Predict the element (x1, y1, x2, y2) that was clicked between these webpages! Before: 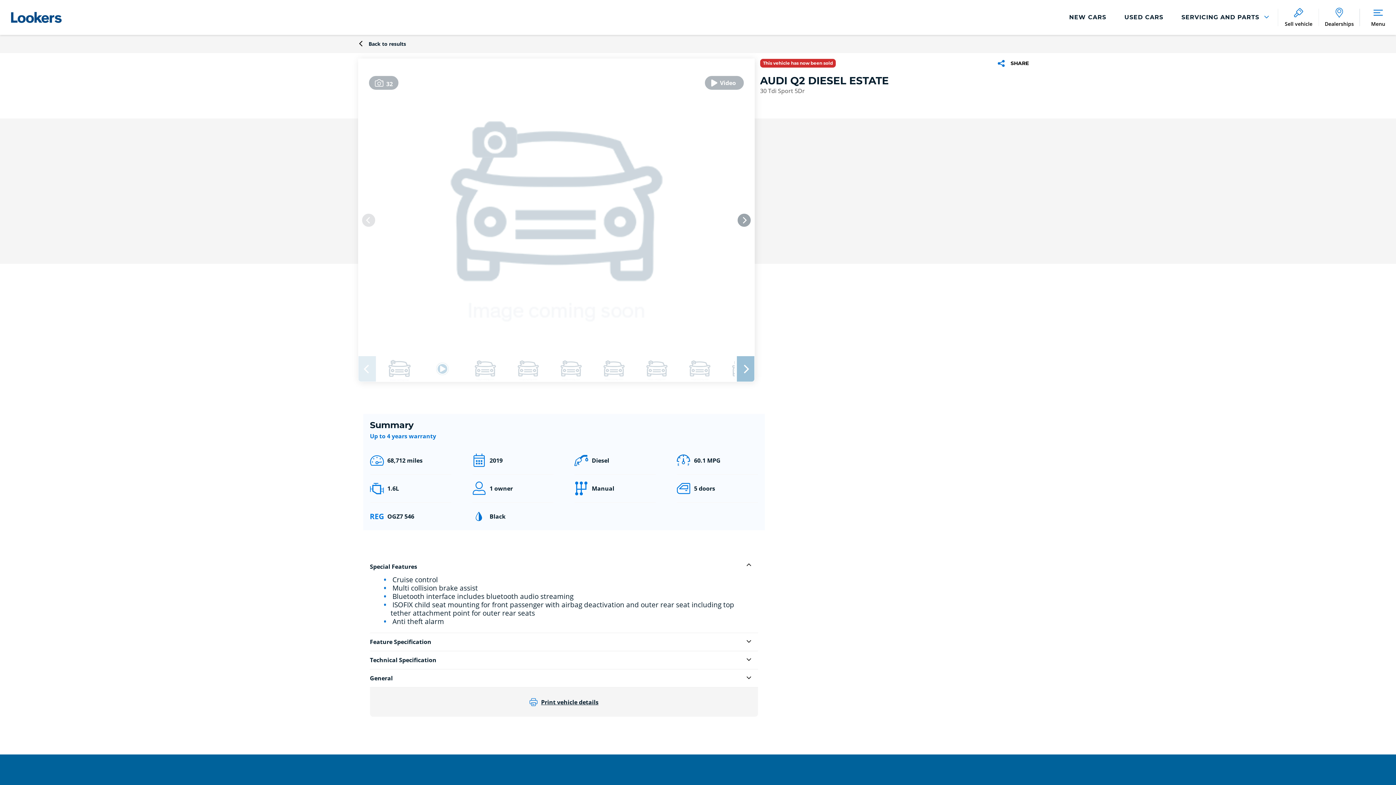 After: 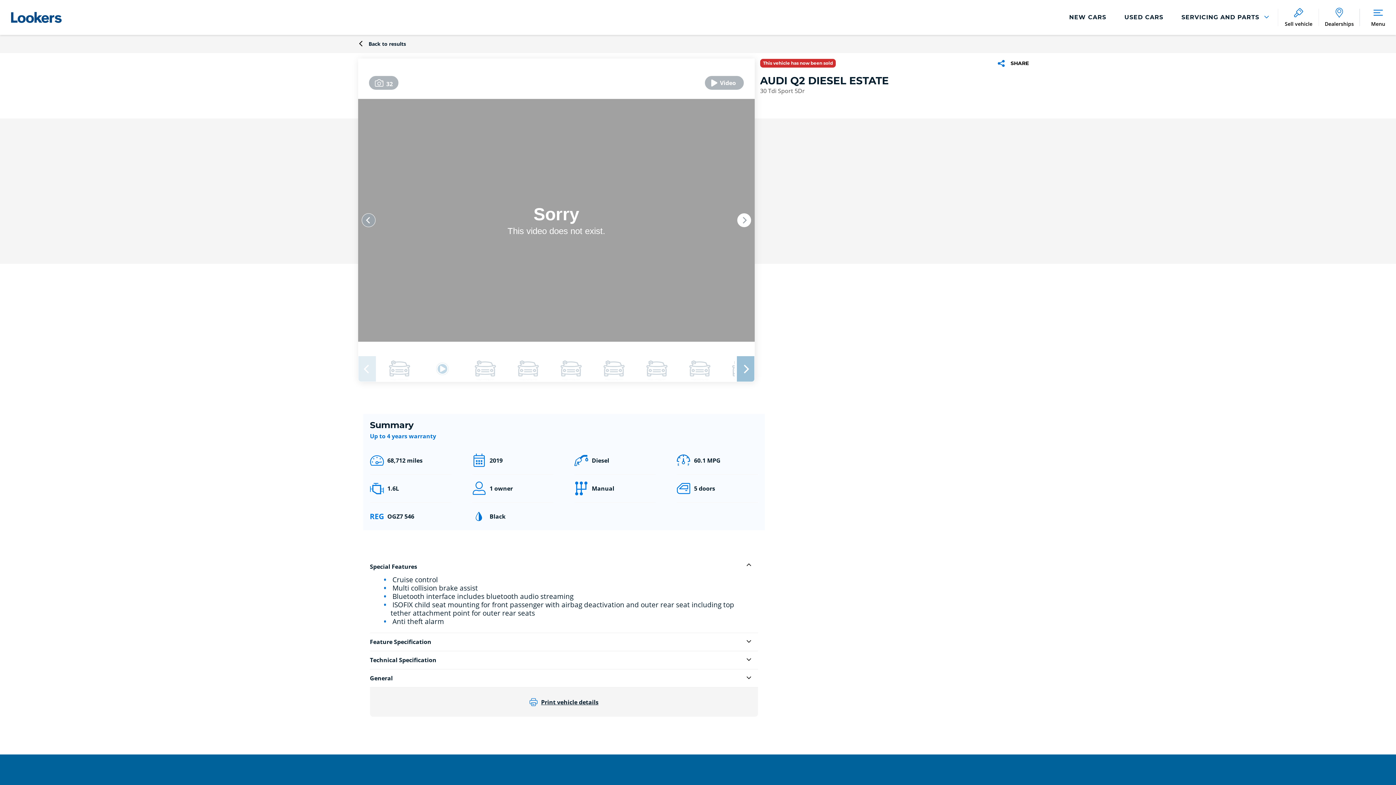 Action: bbox: (737, 213, 751, 227) label: Next